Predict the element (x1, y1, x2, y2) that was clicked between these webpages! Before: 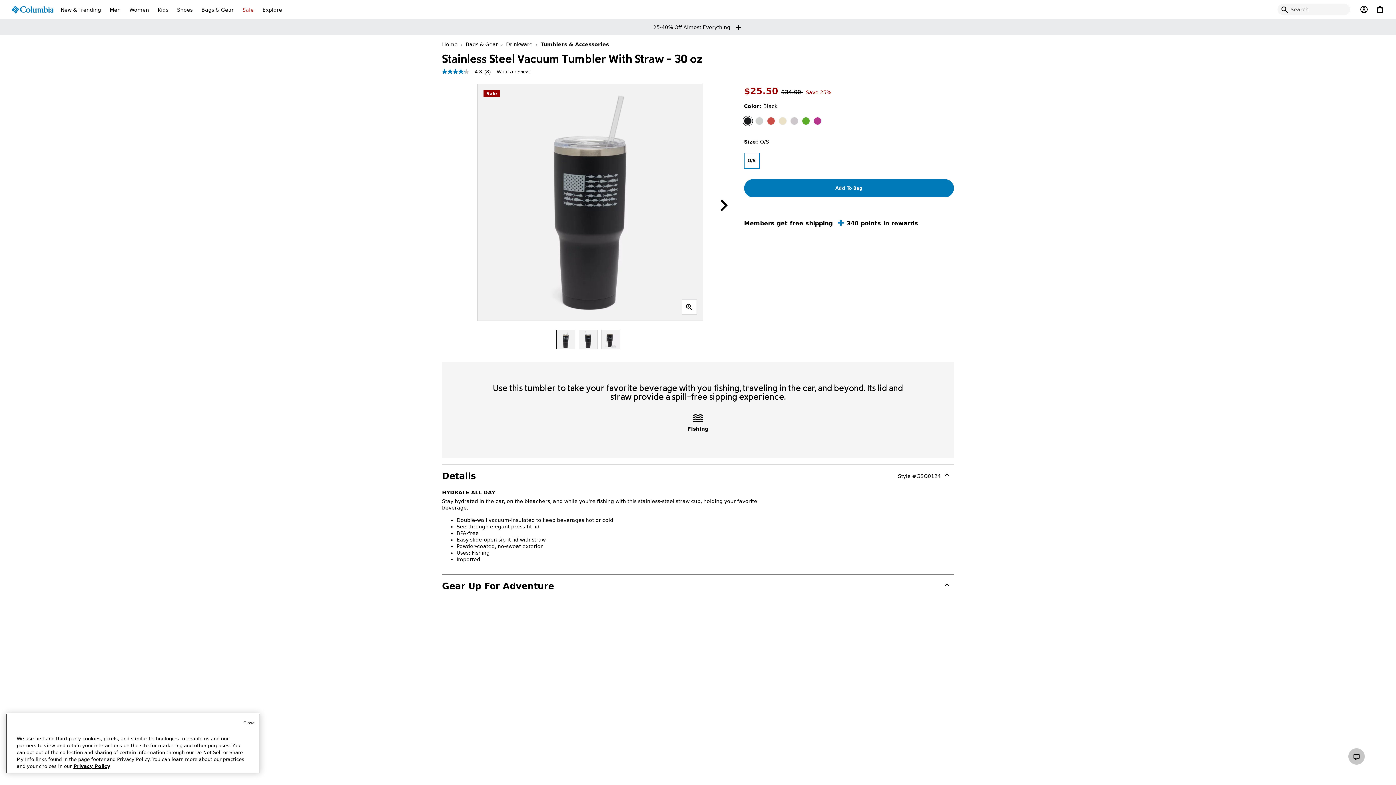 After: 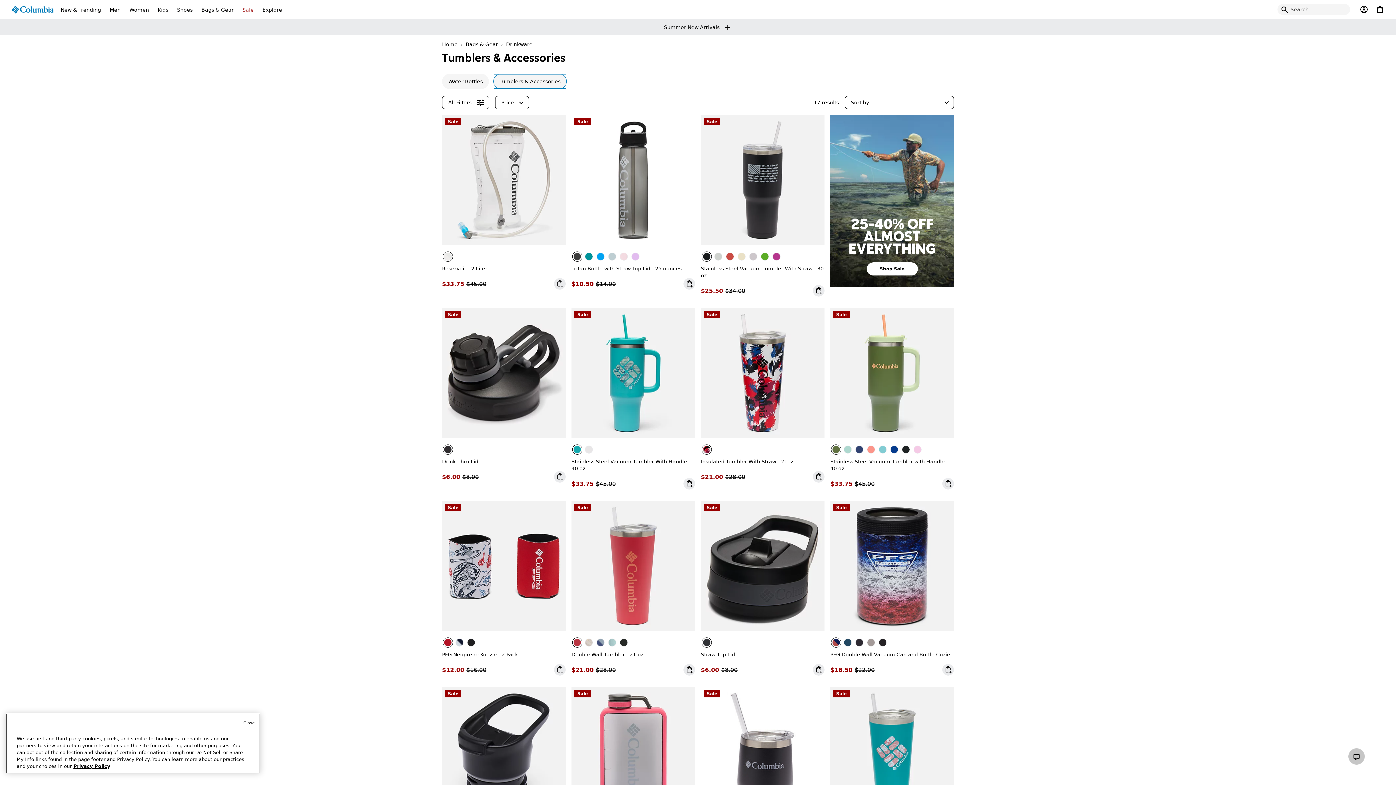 Action: bbox: (540, 41, 609, 47) label: Tumblers & Accessories